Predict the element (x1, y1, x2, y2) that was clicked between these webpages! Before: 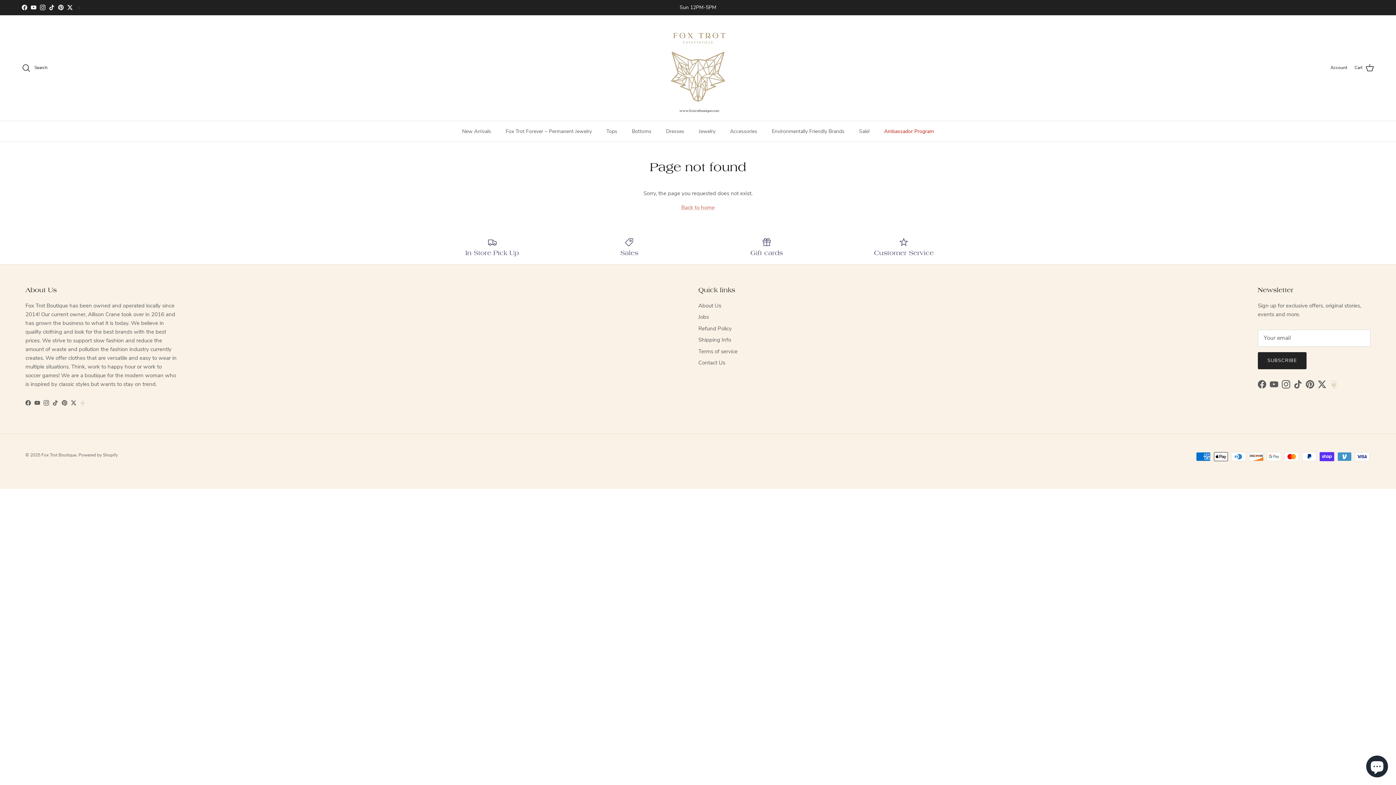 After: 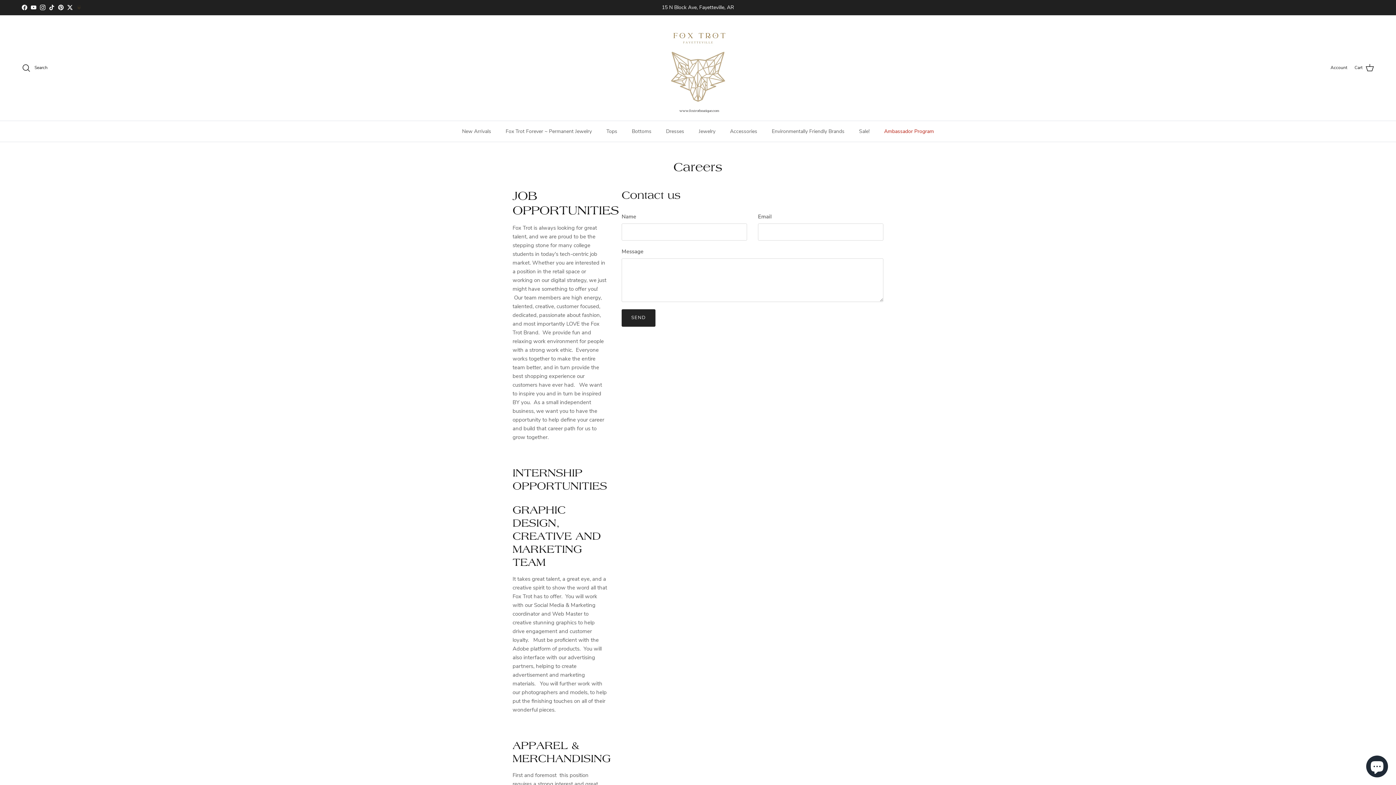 Action: bbox: (698, 313, 709, 320) label: Jobs